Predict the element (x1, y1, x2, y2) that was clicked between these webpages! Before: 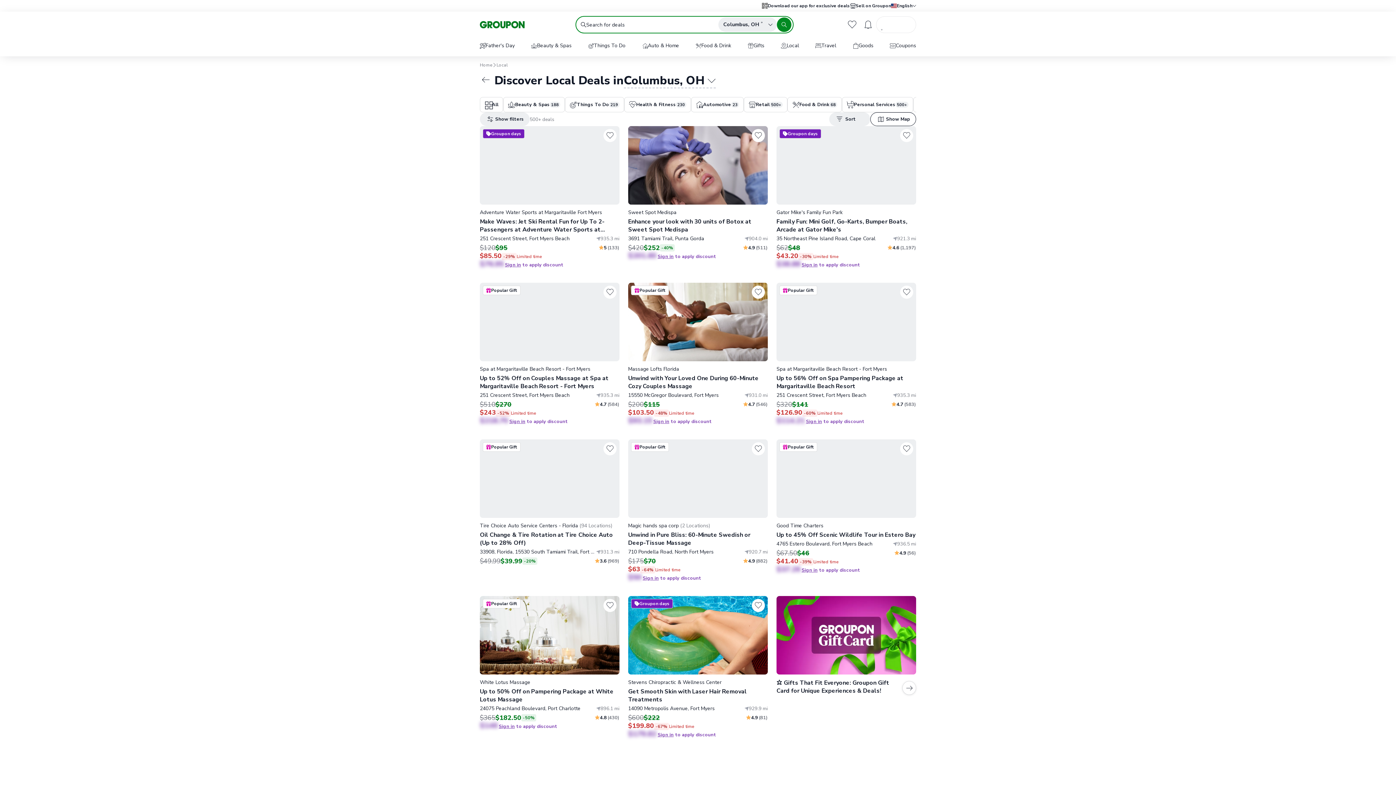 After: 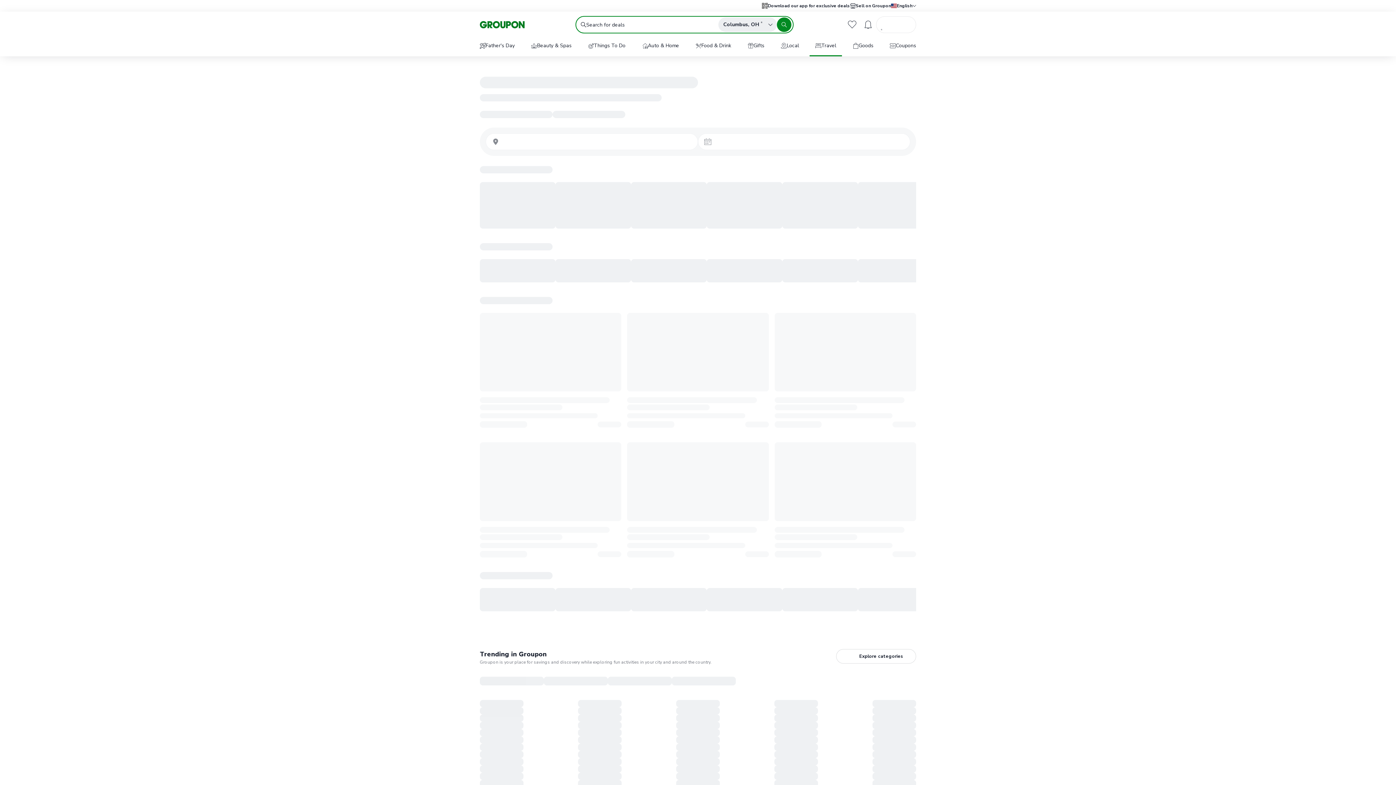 Action: label: Travel bbox: (809, 36, 842, 55)